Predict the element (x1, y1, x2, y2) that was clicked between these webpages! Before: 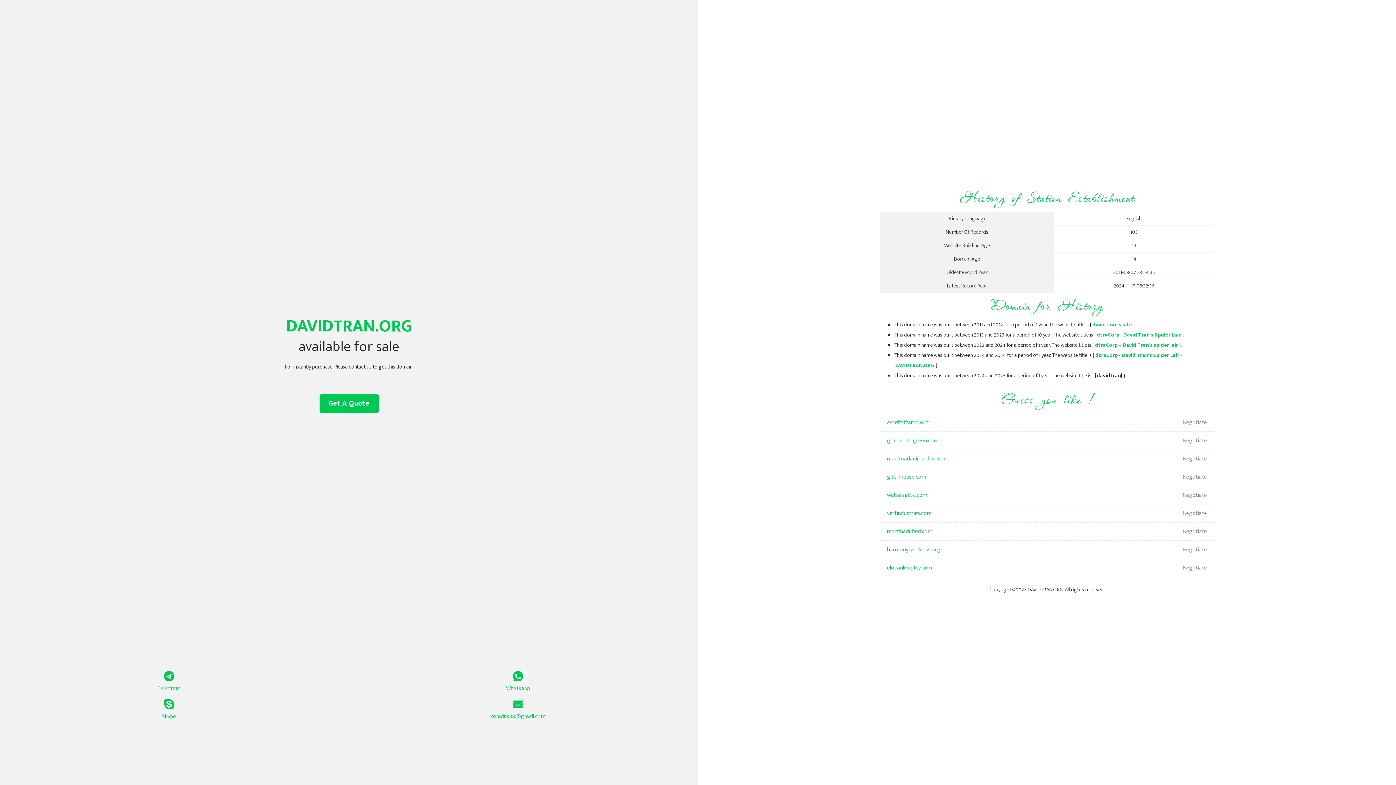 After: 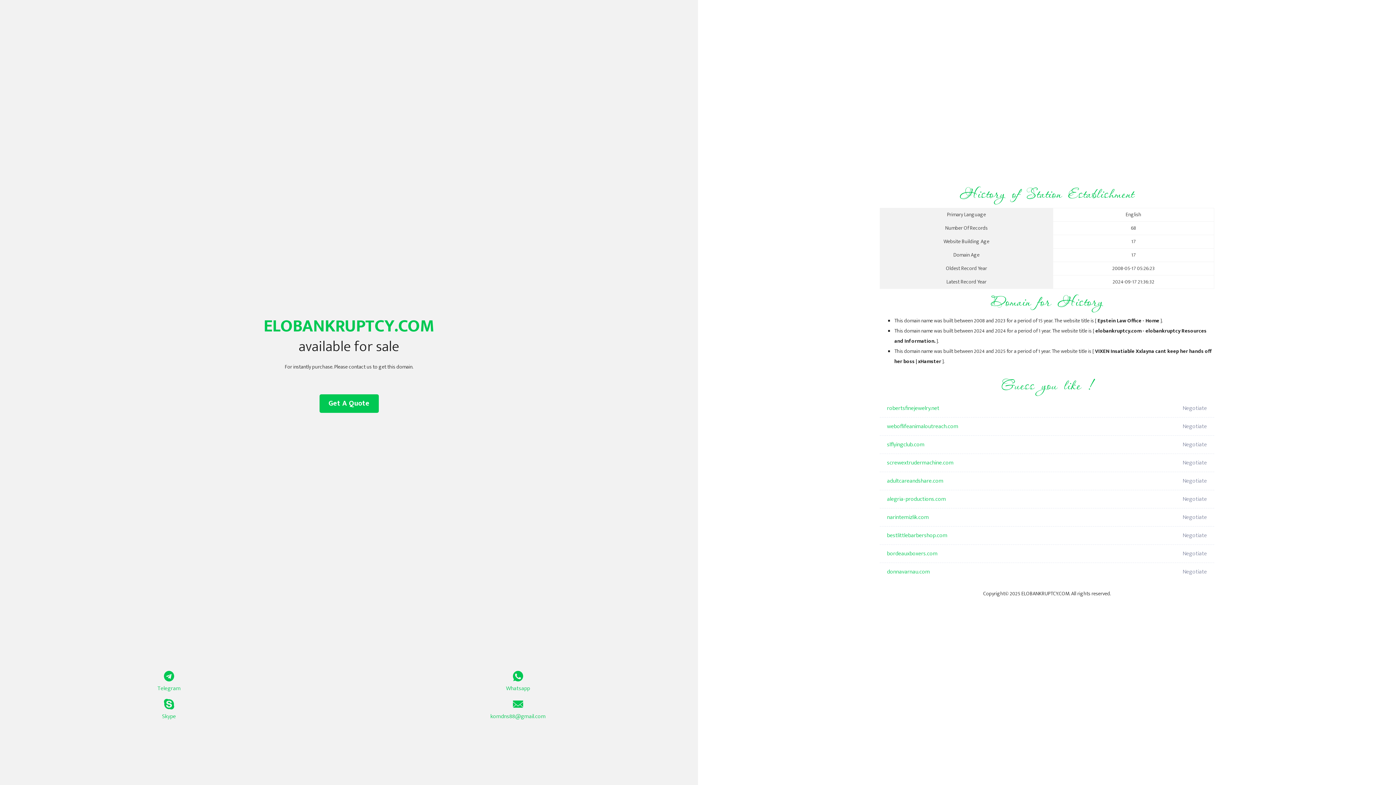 Action: label: elobankruptcy.com bbox: (887, 559, 1098, 577)